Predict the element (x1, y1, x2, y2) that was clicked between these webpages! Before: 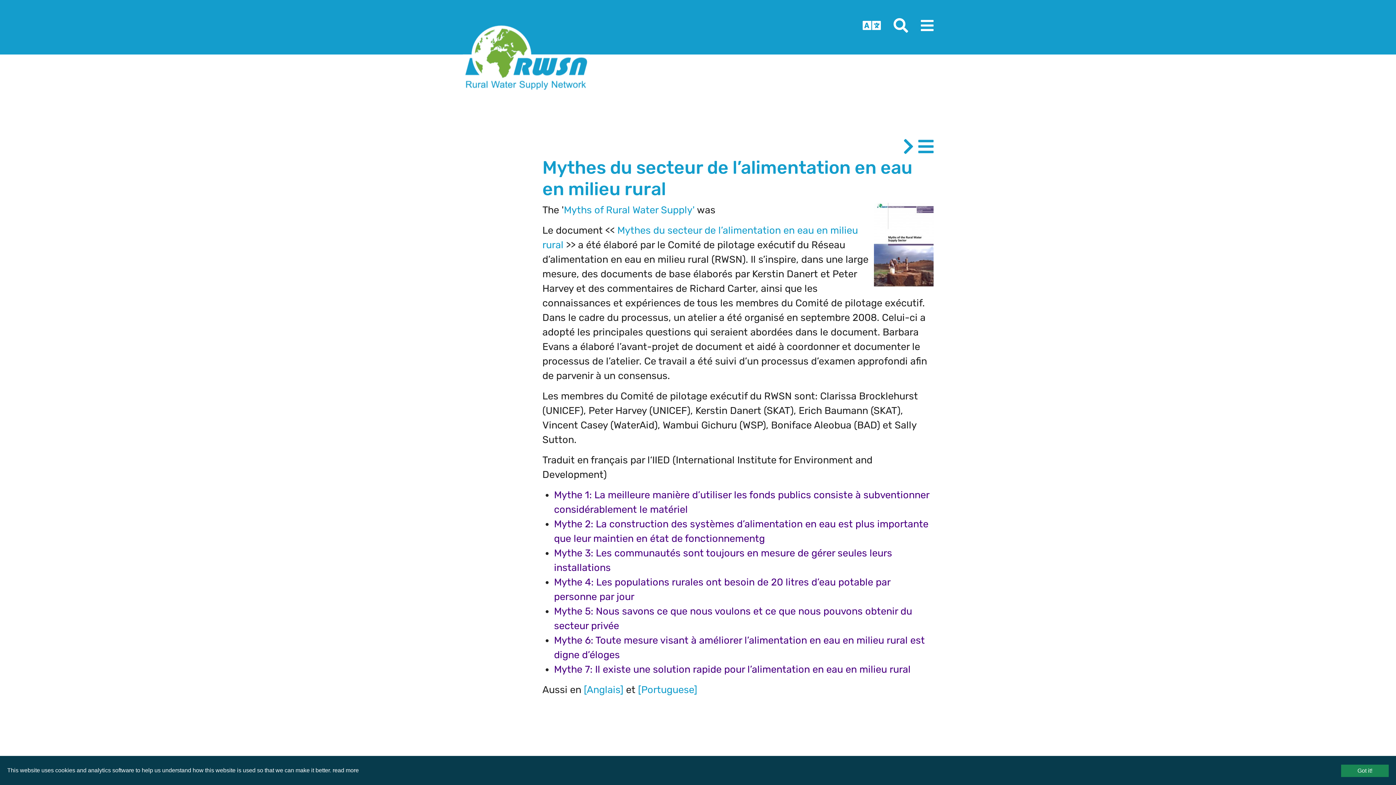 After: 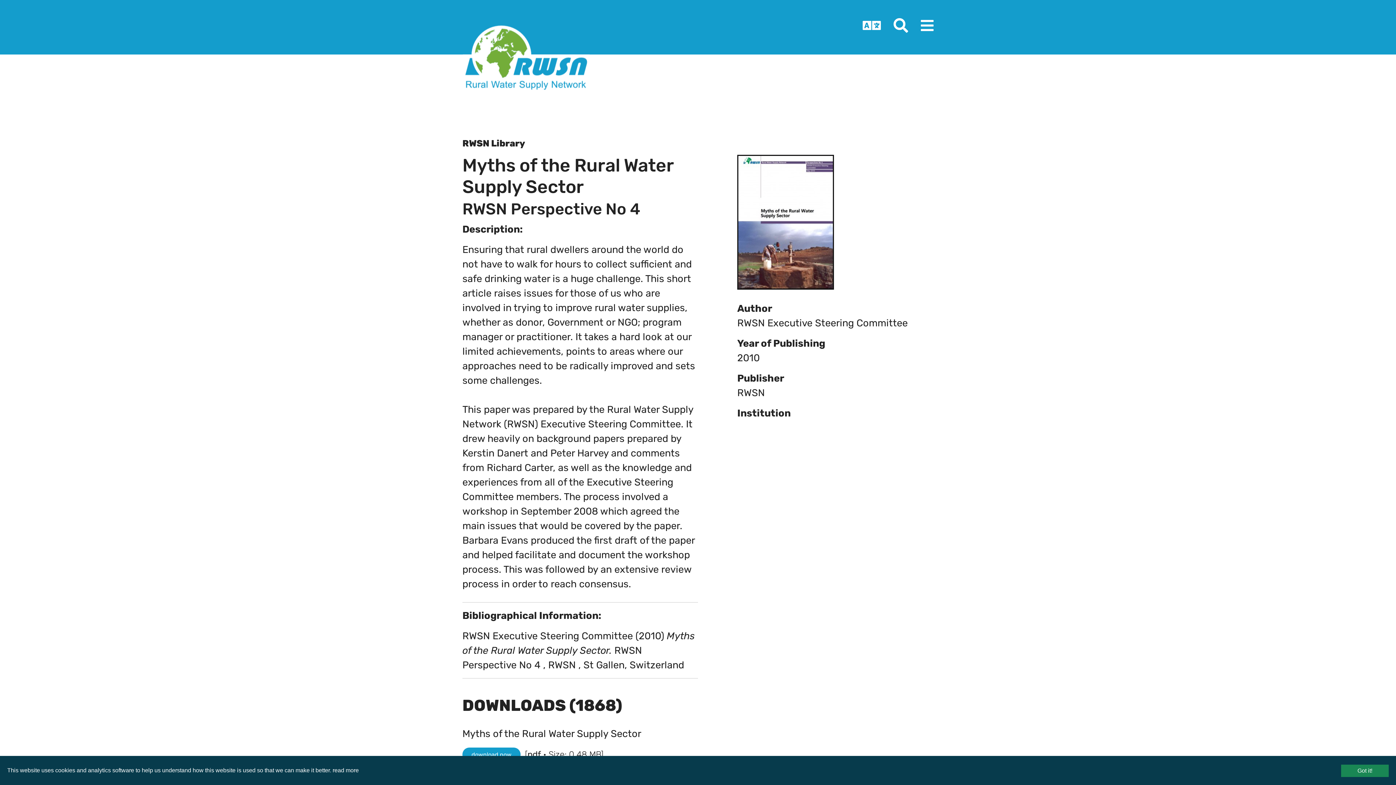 Action: bbox: (564, 204, 694, 215) label: Myths of Rural Water Supply'